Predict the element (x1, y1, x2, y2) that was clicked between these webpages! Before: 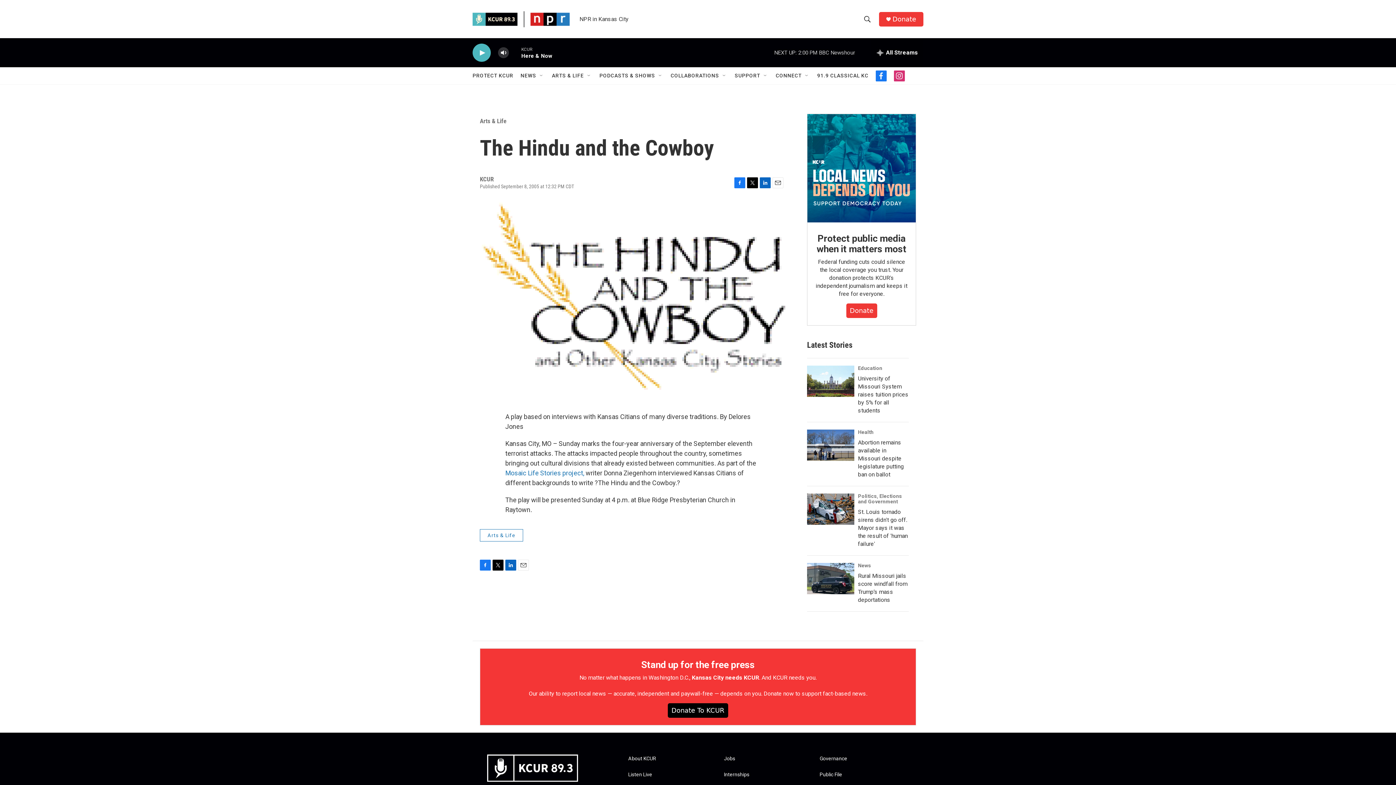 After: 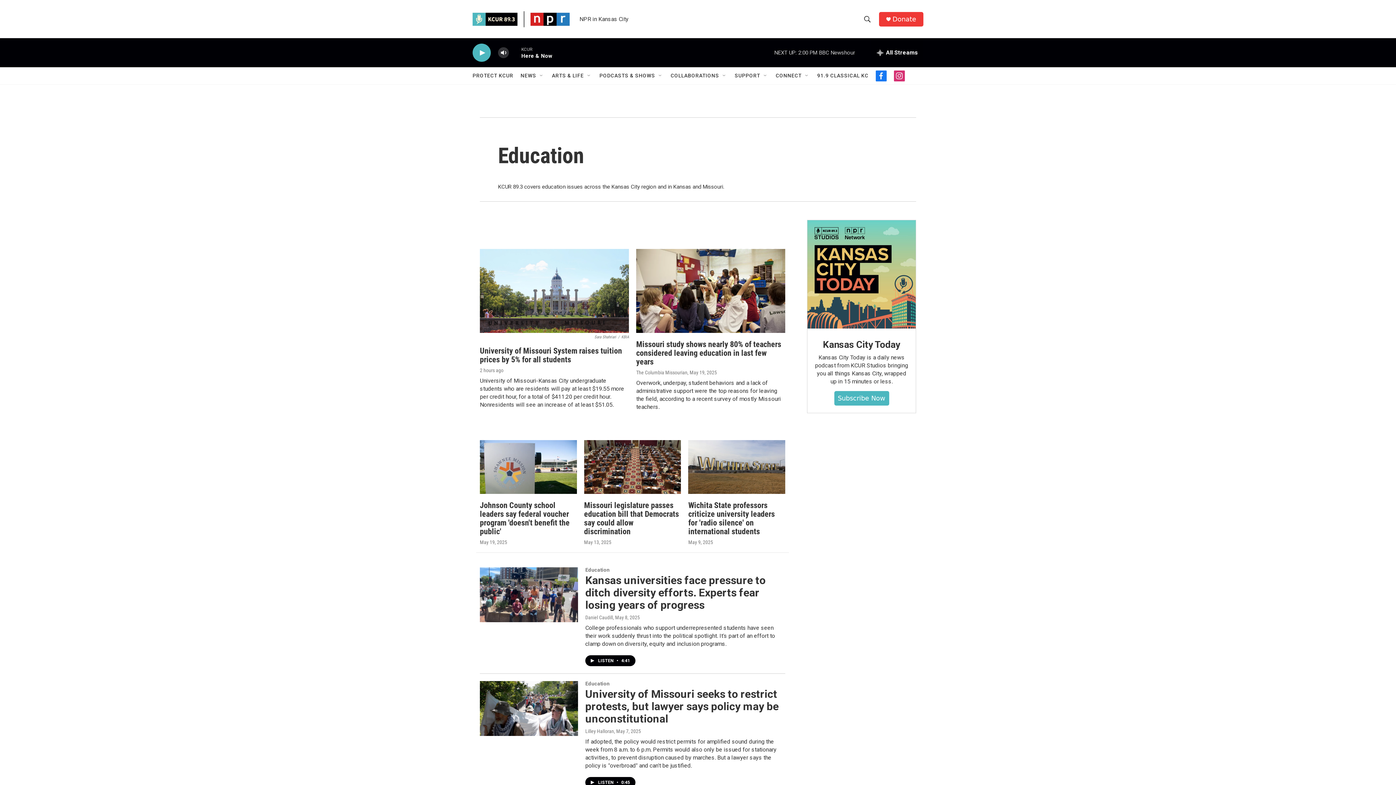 Action: bbox: (858, 365, 882, 371) label: Education